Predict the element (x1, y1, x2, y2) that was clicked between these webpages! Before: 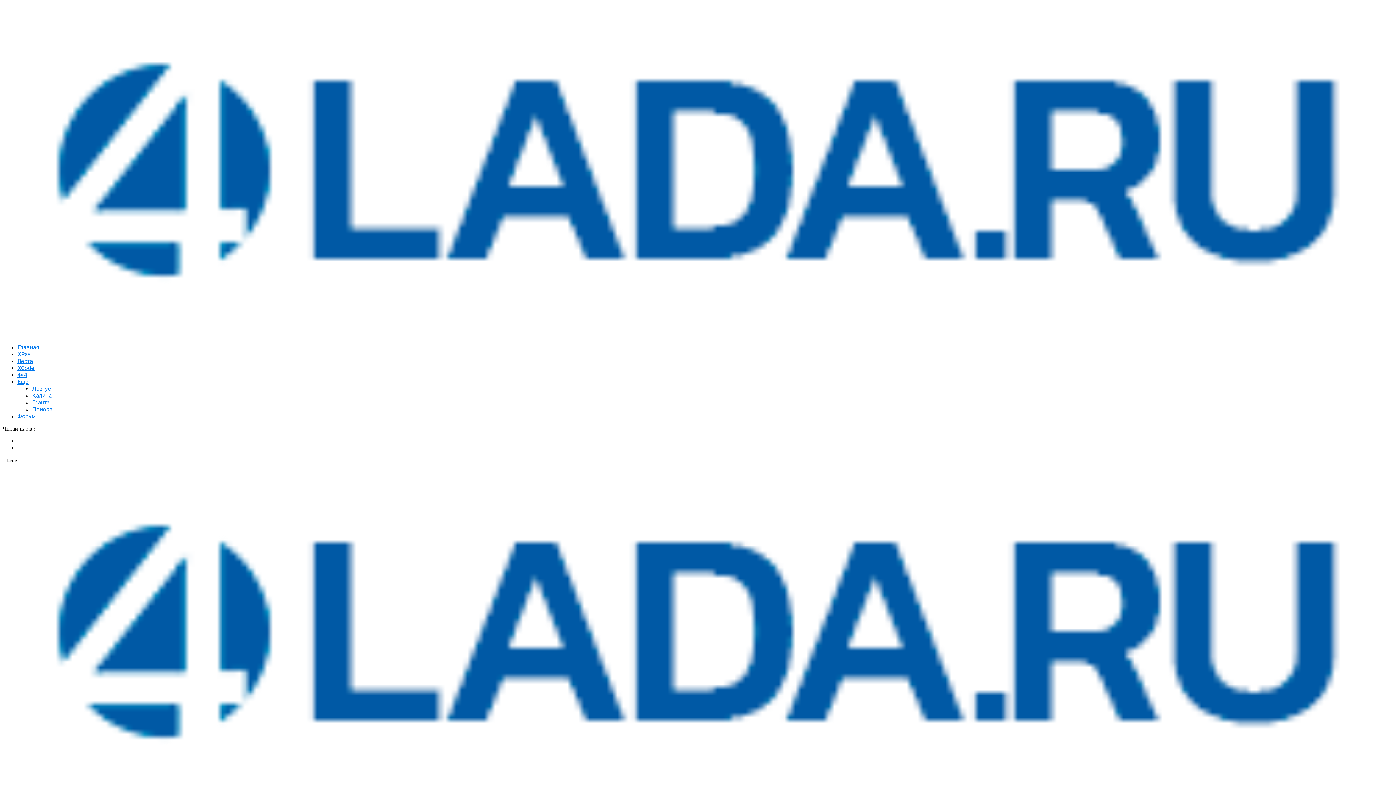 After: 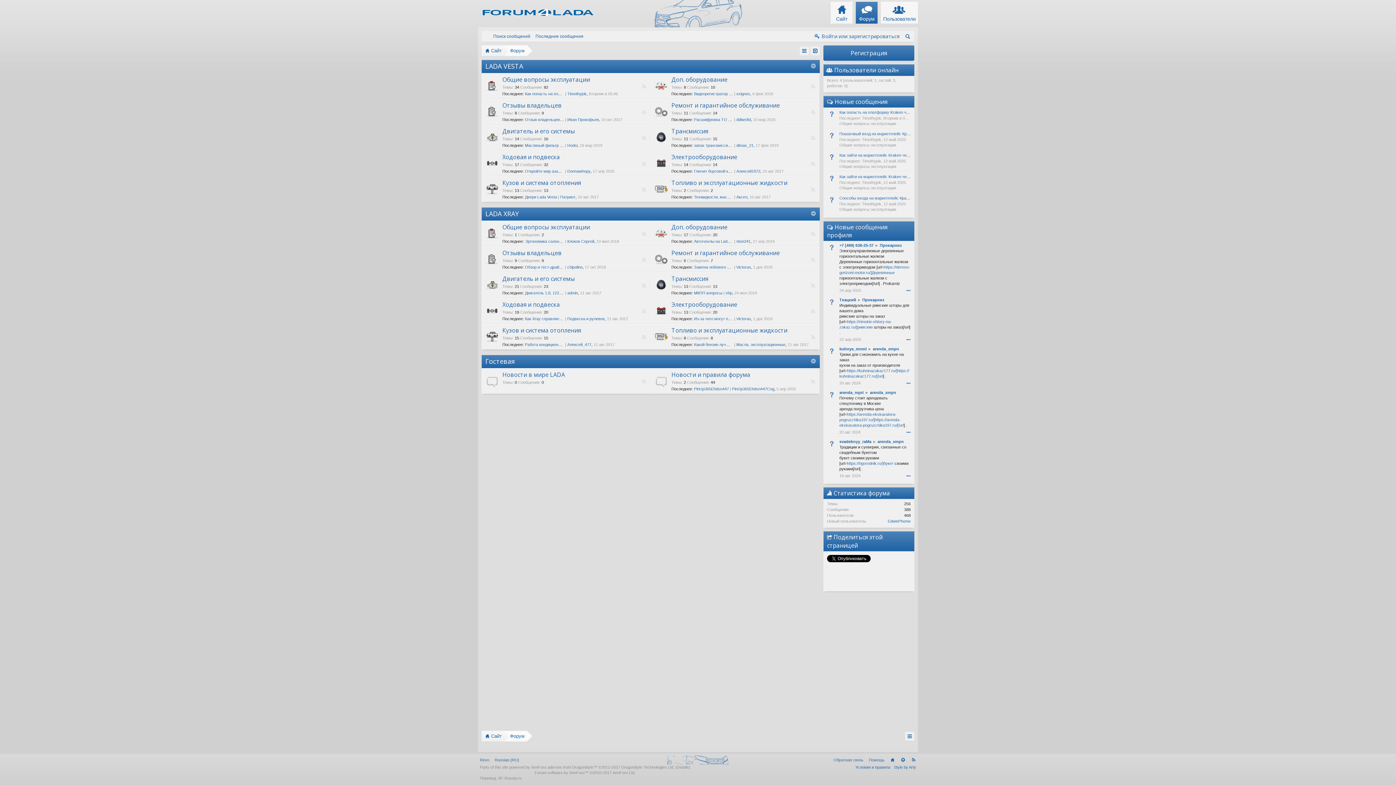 Action: bbox: (17, 413, 36, 419) label: Форум